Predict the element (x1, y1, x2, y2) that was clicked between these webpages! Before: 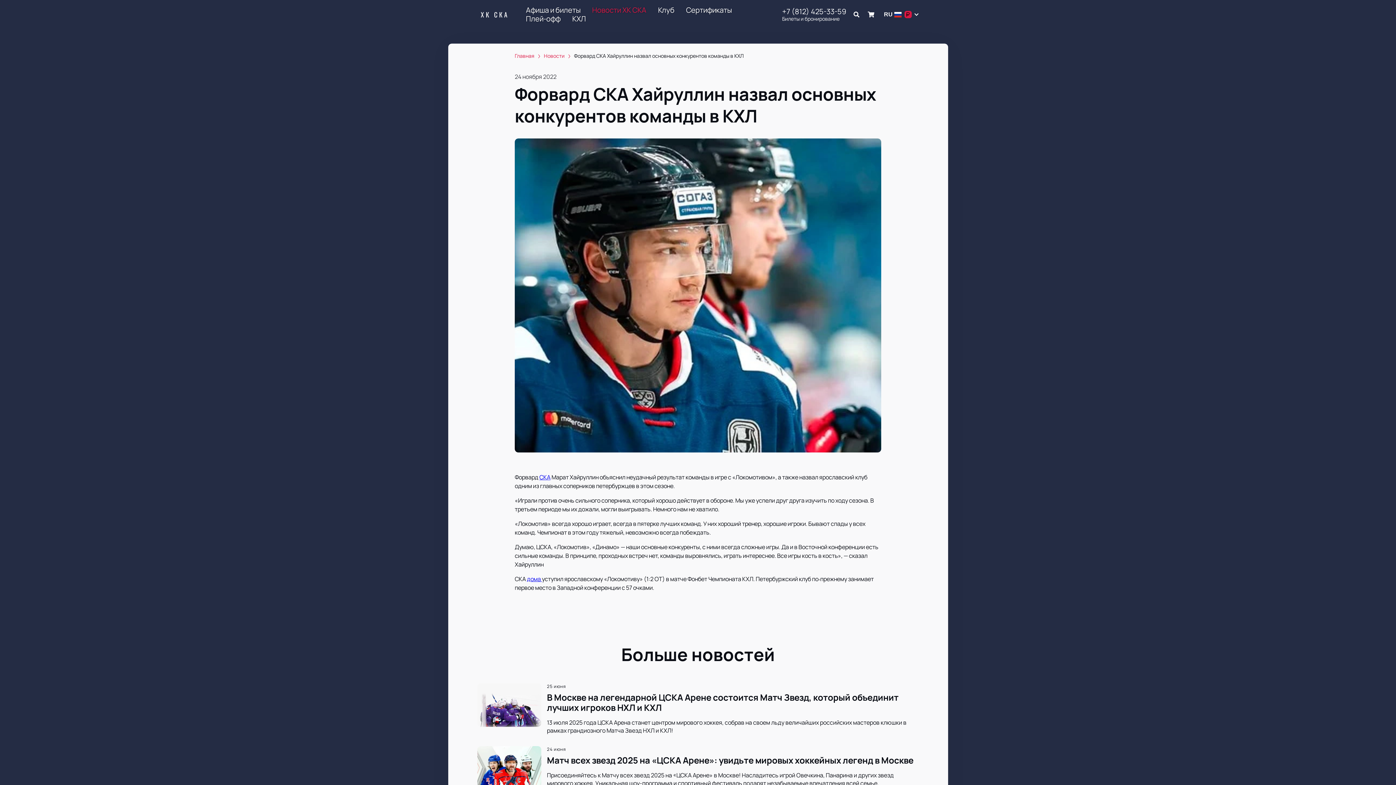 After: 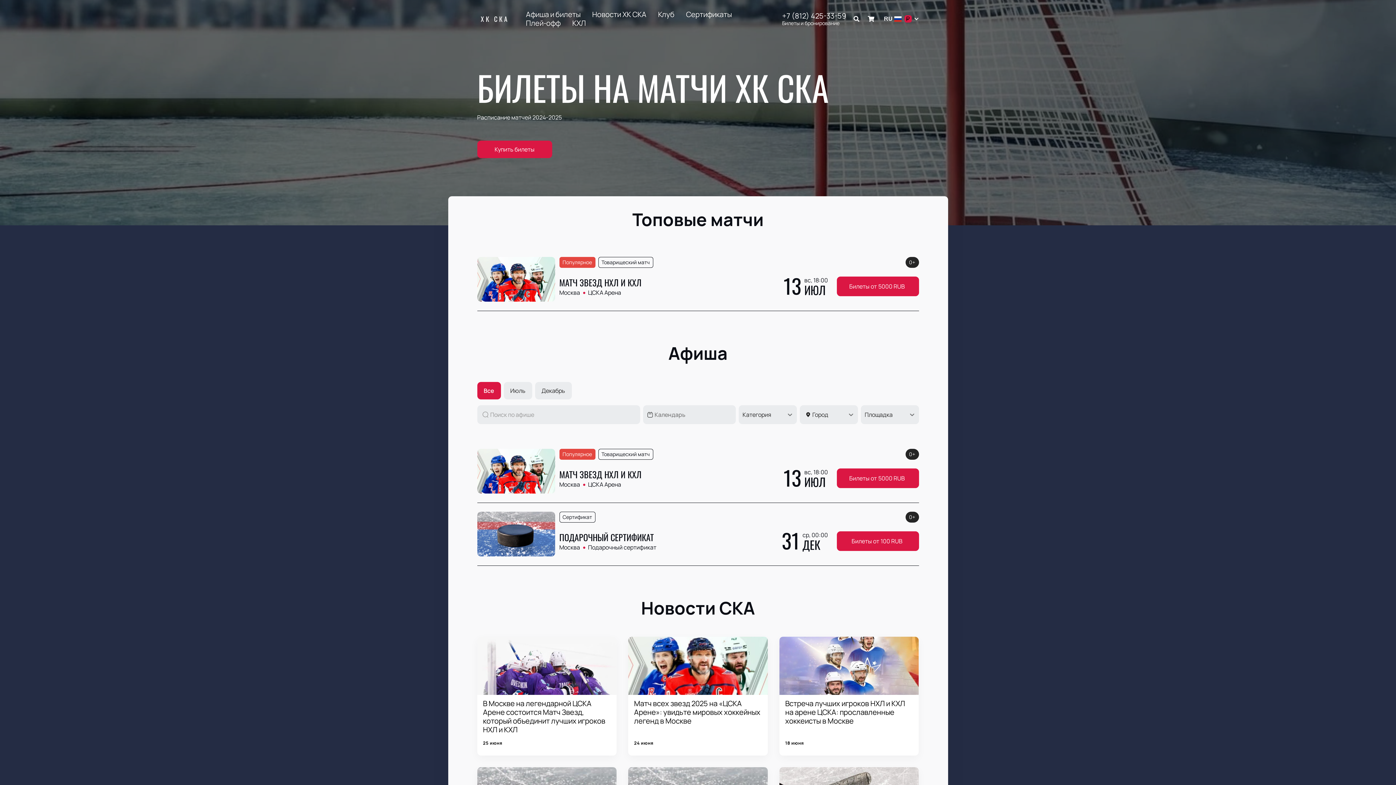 Action: bbox: (477, 6, 512, 22) label: ХК СКА